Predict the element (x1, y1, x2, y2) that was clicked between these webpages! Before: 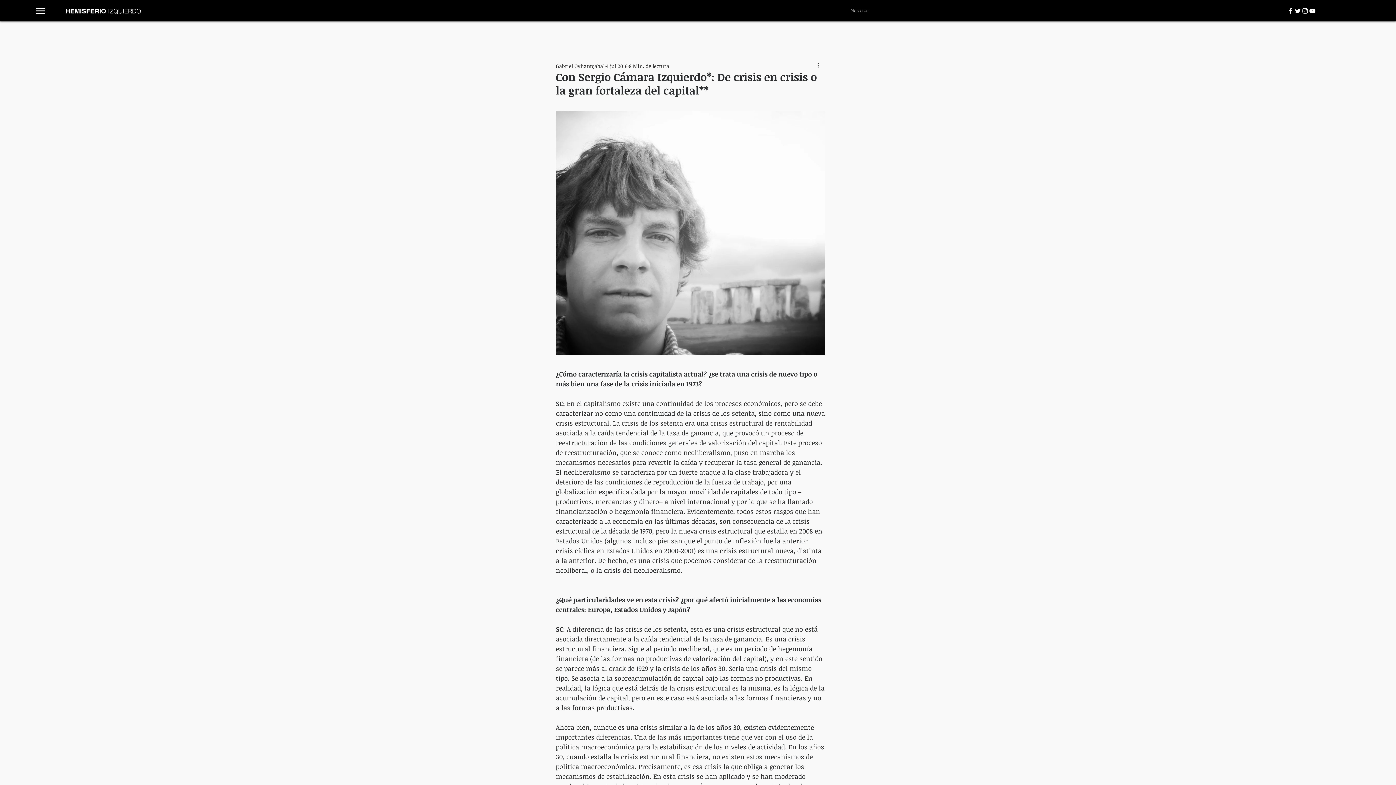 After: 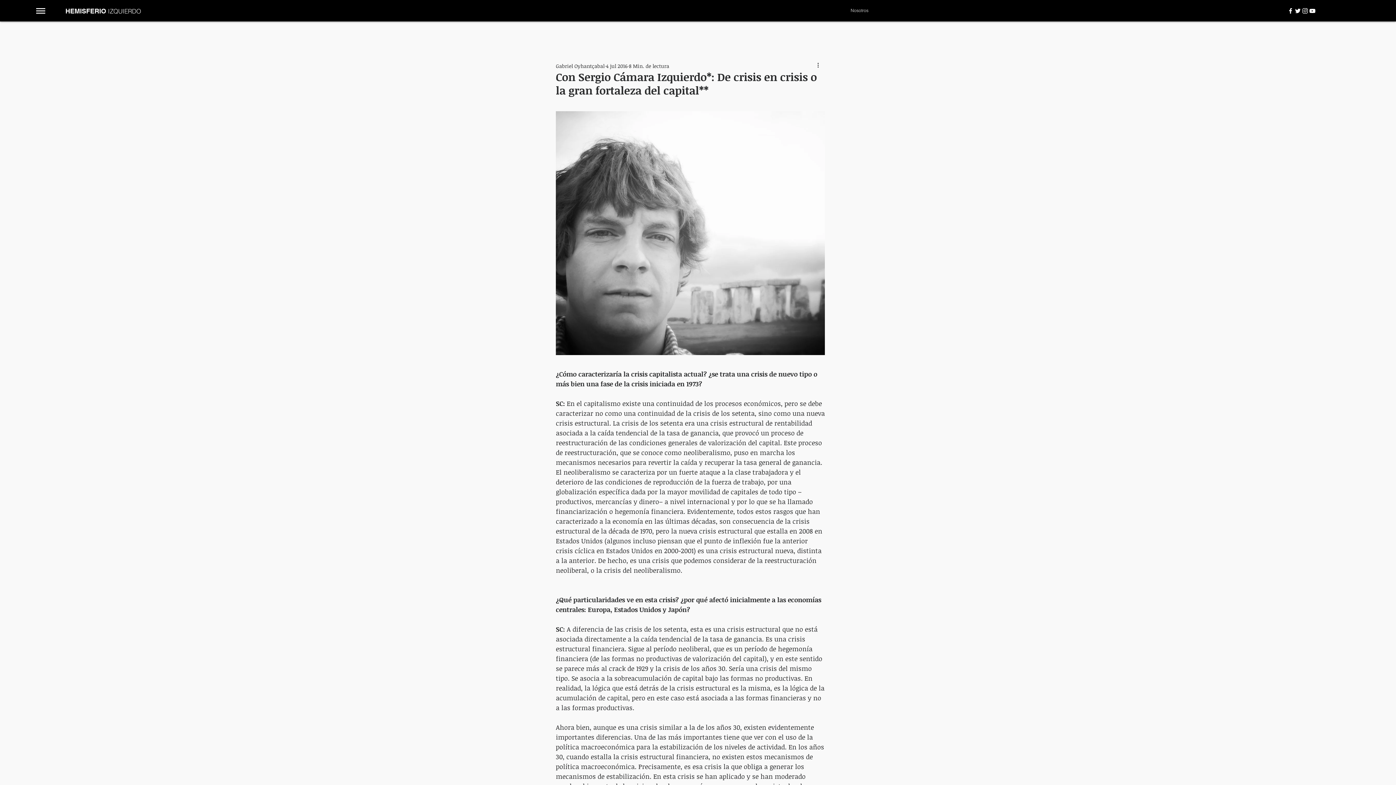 Action: bbox: (1287, 7, 1294, 14) label: White Facebook Icon